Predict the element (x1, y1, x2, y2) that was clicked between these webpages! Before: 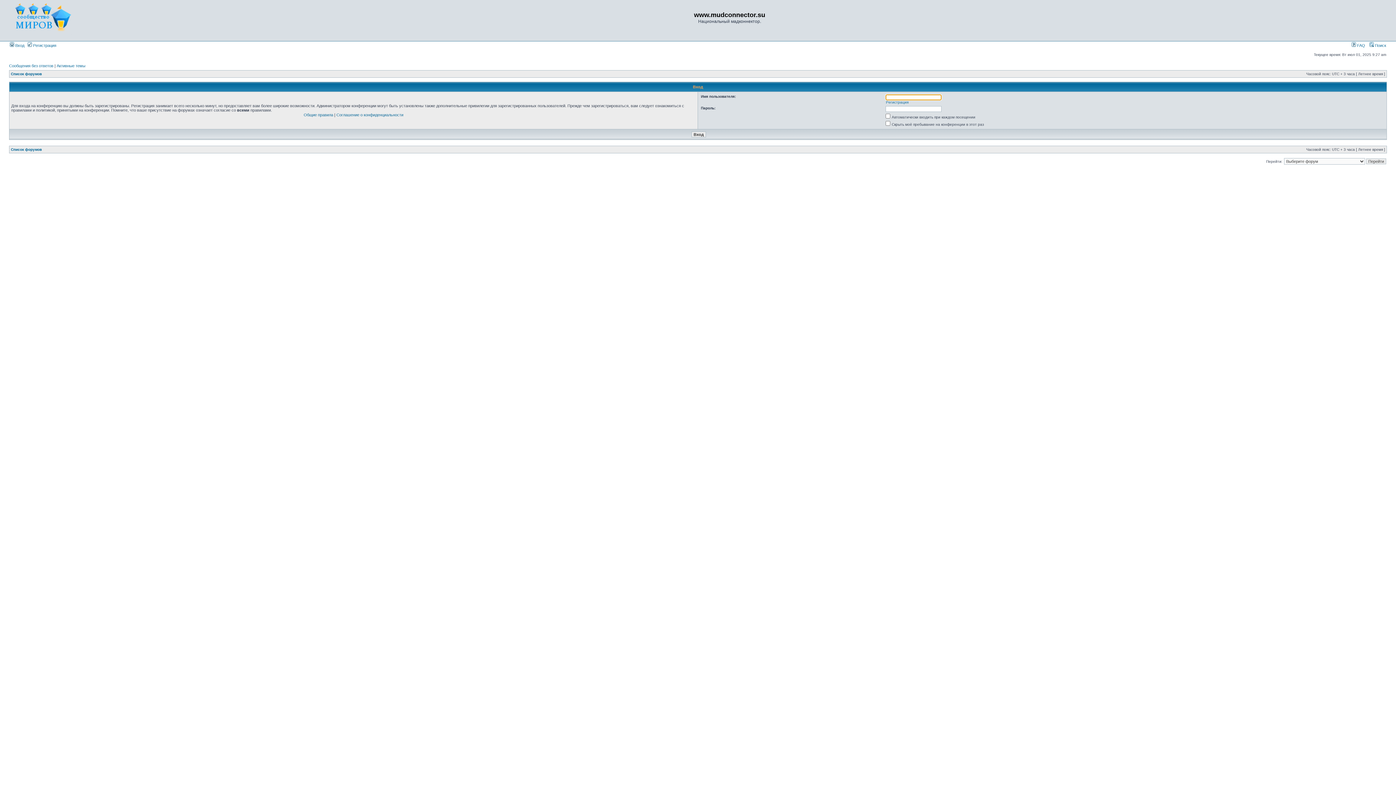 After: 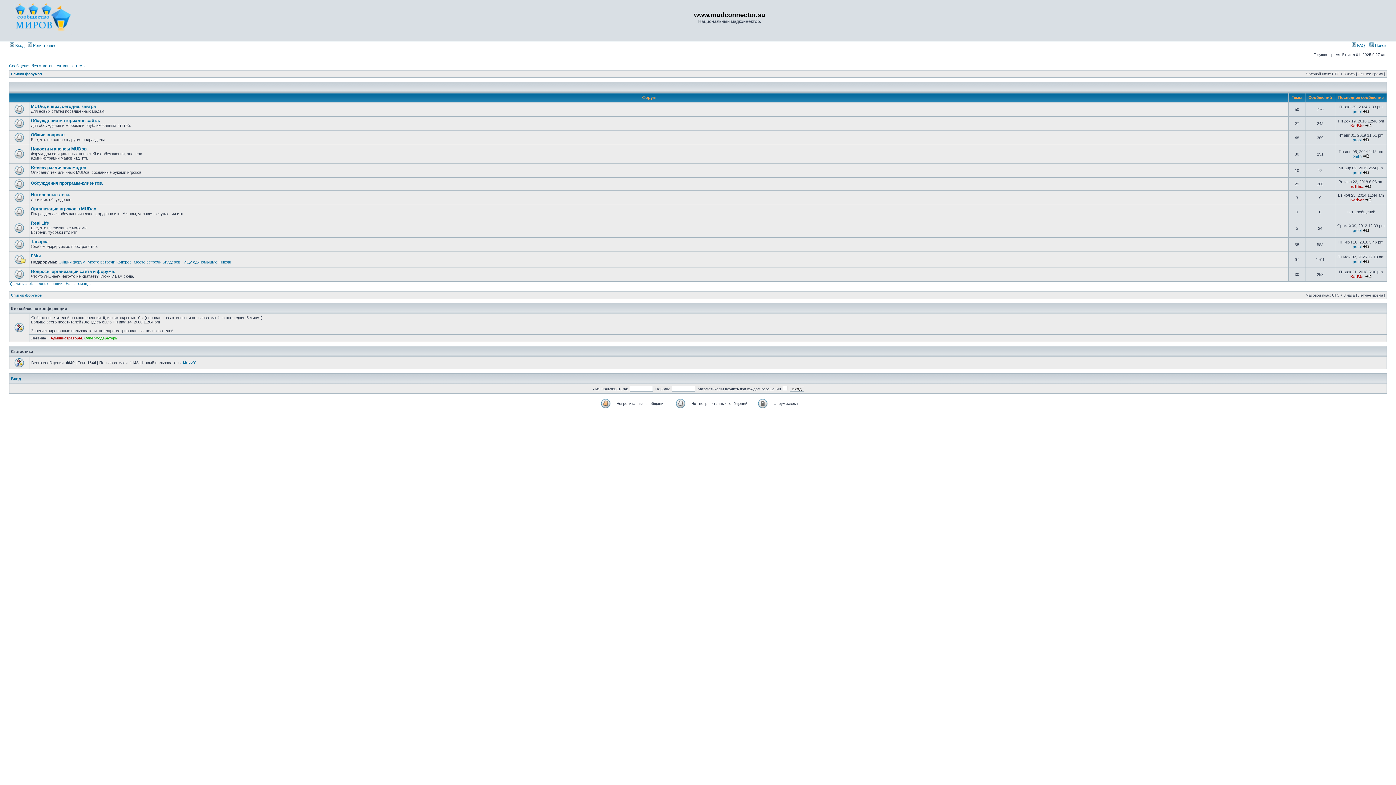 Action: label: Список форумов bbox: (10, 72, 41, 76)